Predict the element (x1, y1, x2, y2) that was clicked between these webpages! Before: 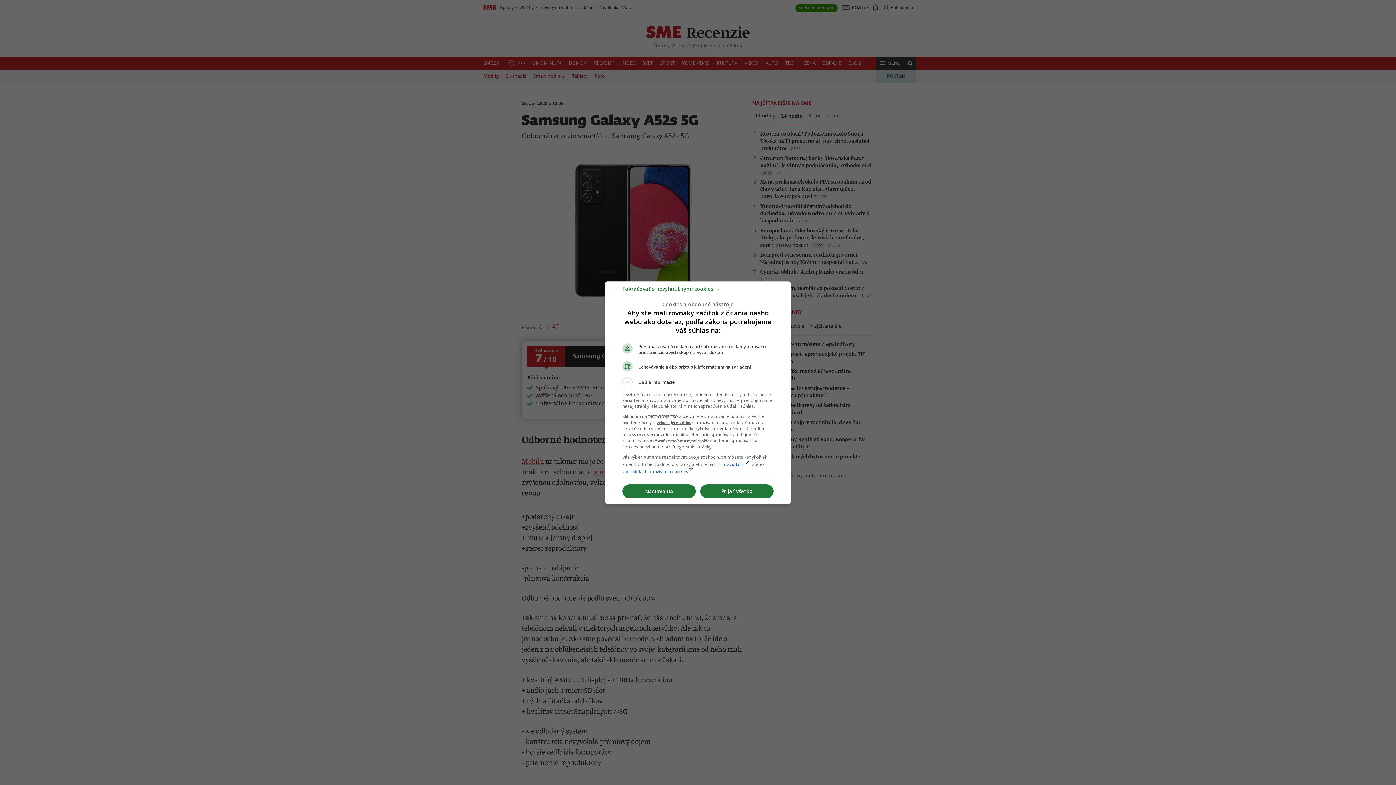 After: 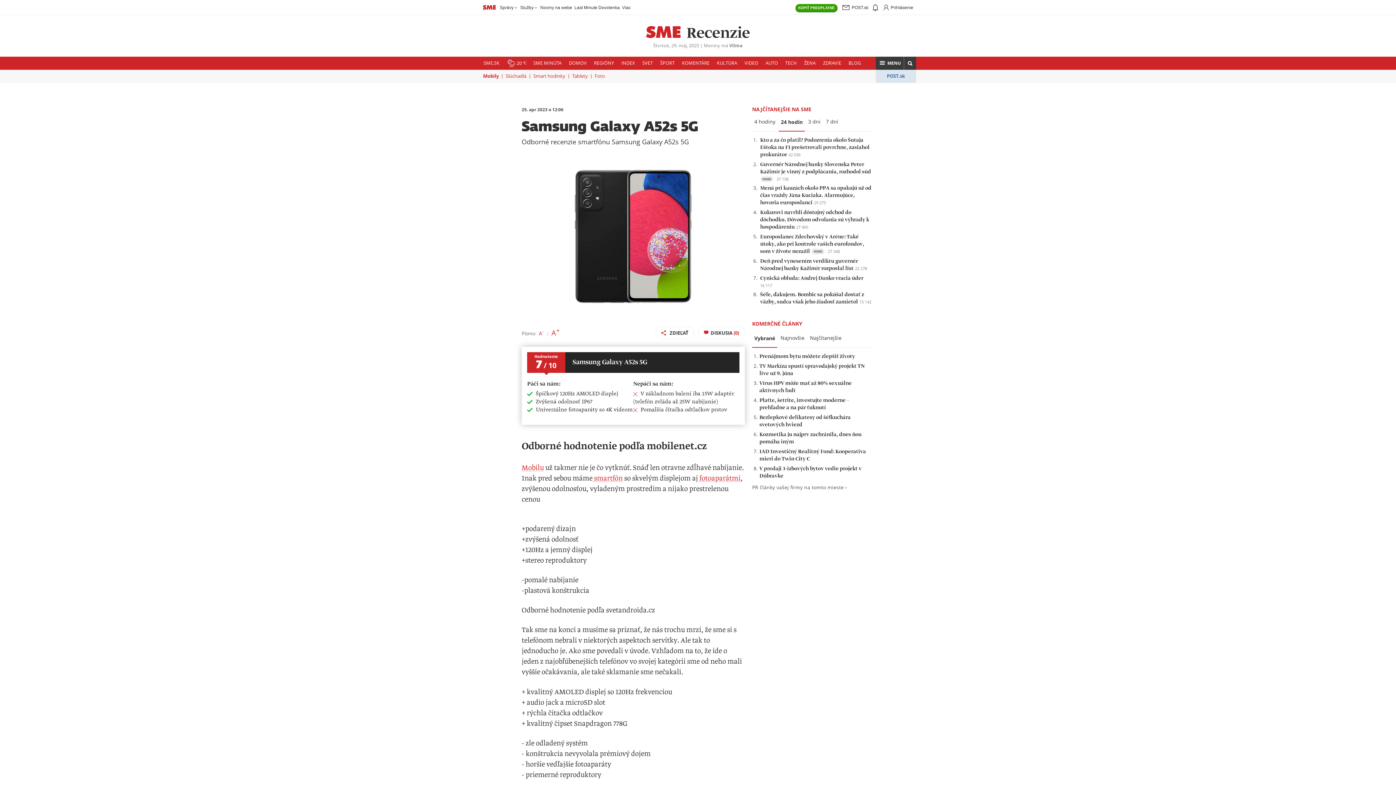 Action: label: Prijať všetko bbox: (700, 484, 773, 498)